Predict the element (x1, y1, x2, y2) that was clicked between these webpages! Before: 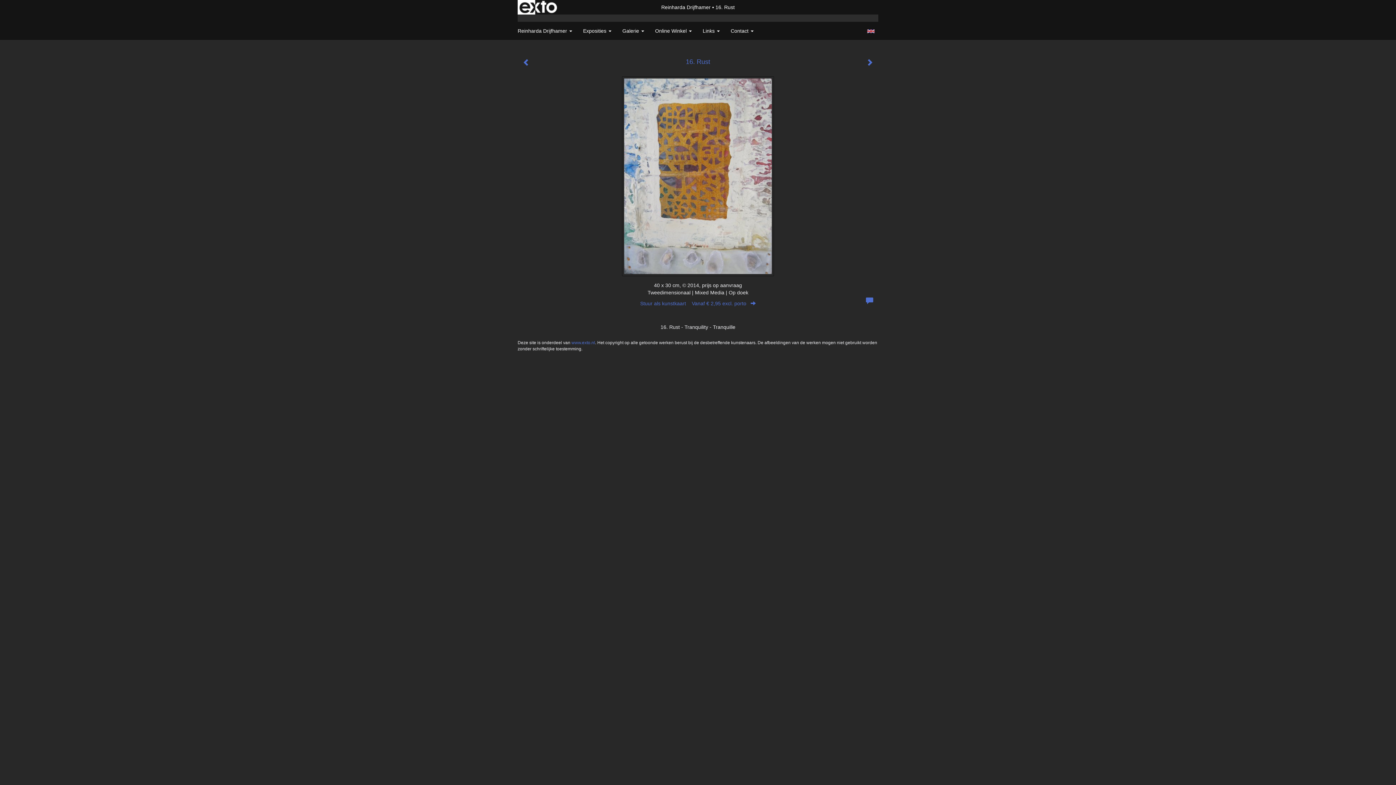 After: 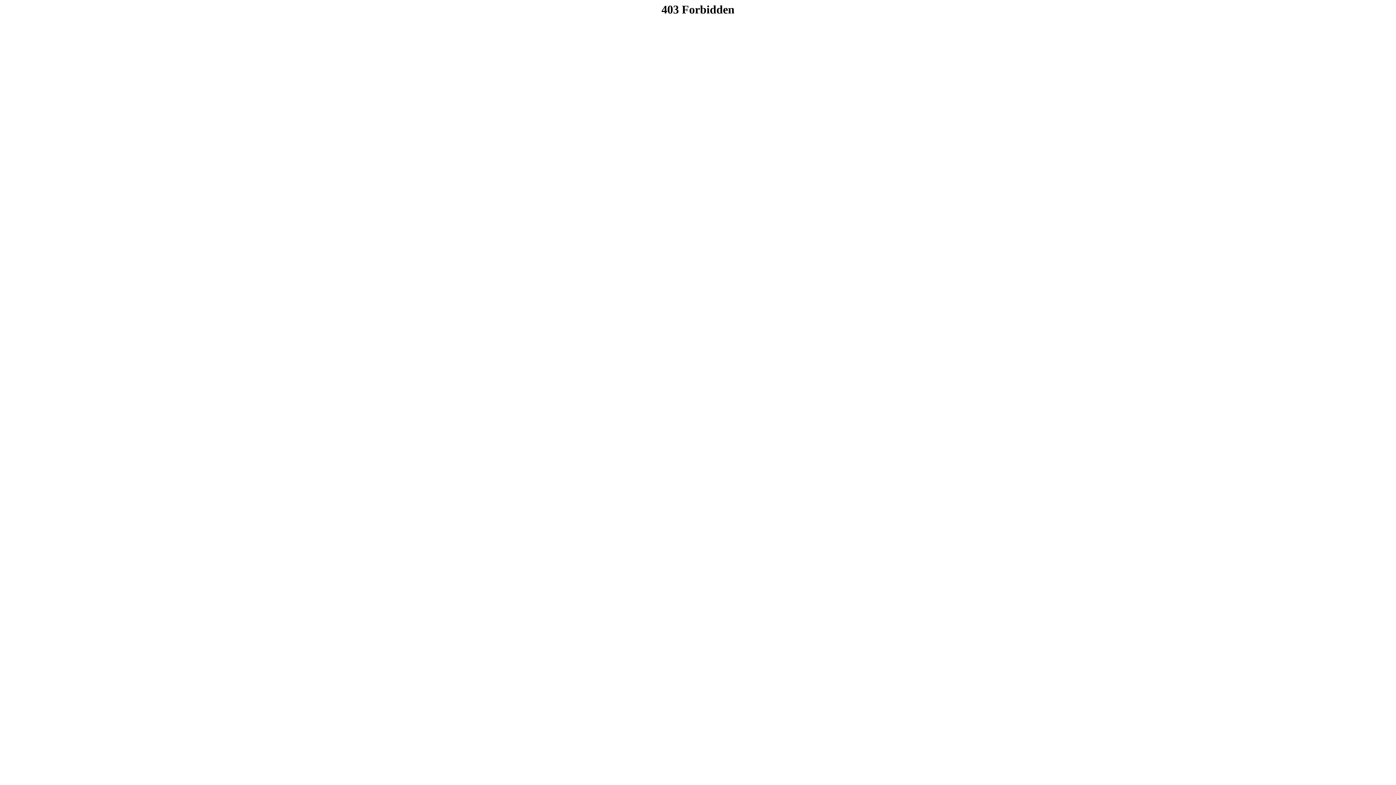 Action: bbox: (640, 300, 756, 306) label: Stuur als kunstkaart    Vanaf € 2,95 excl. porto   